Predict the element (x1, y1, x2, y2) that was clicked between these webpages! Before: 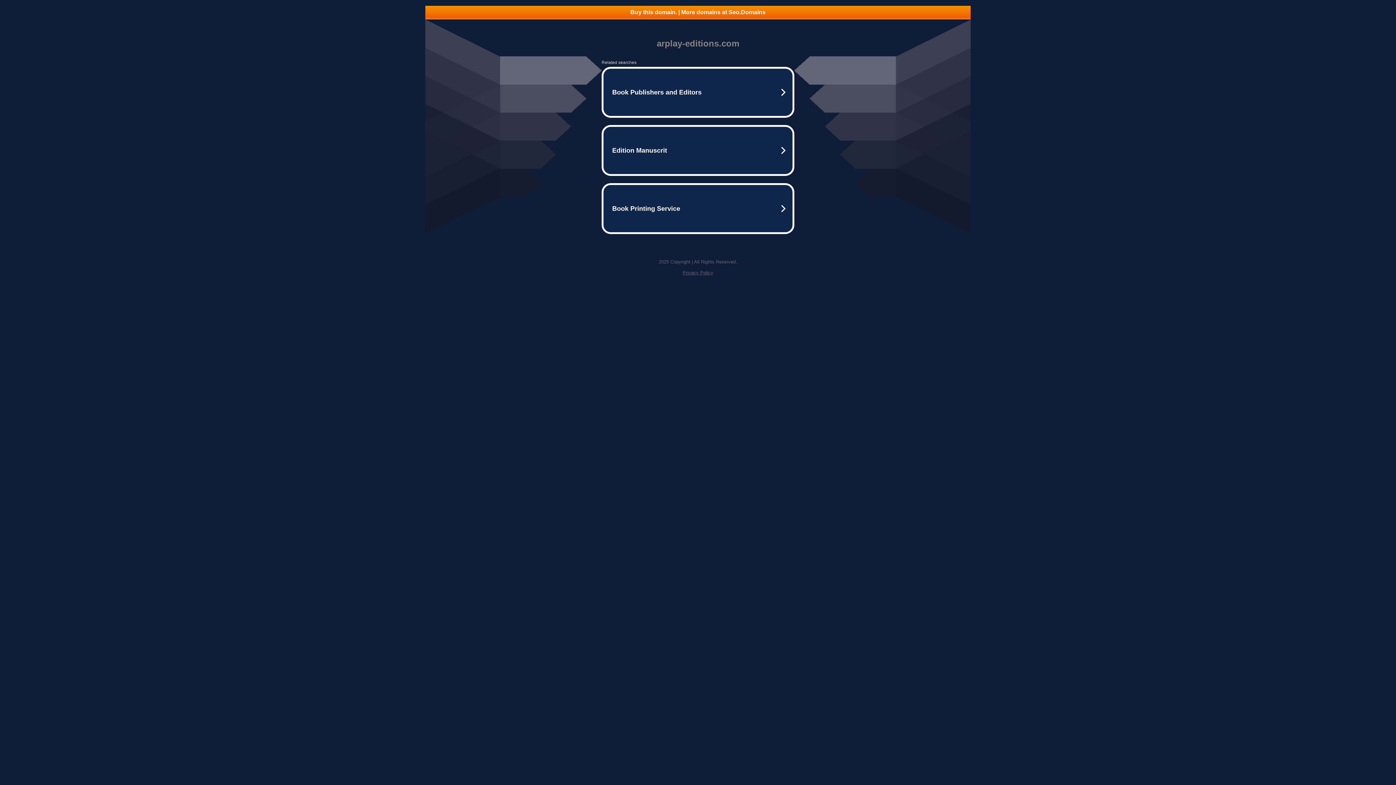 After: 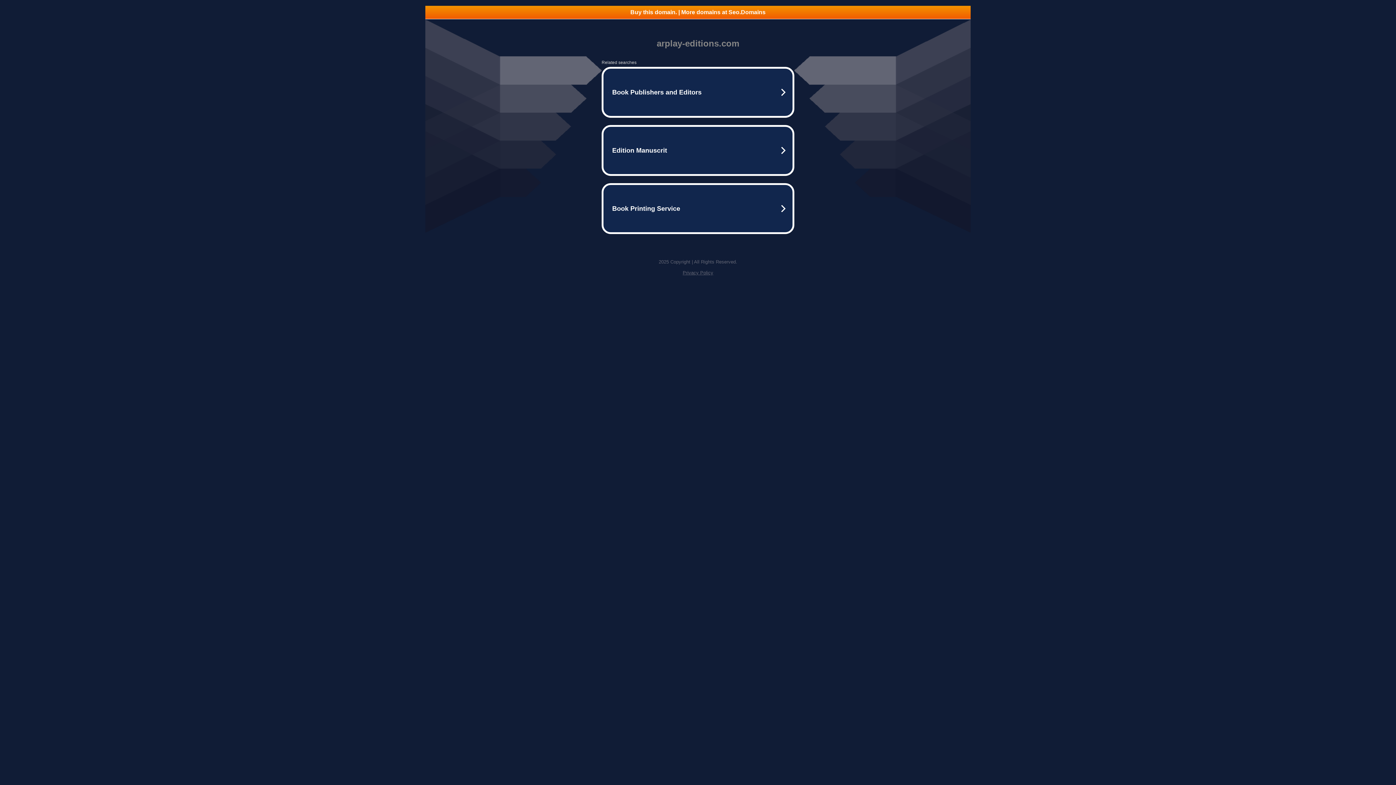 Action: bbox: (682, 270, 713, 275) label: Privacy Policy